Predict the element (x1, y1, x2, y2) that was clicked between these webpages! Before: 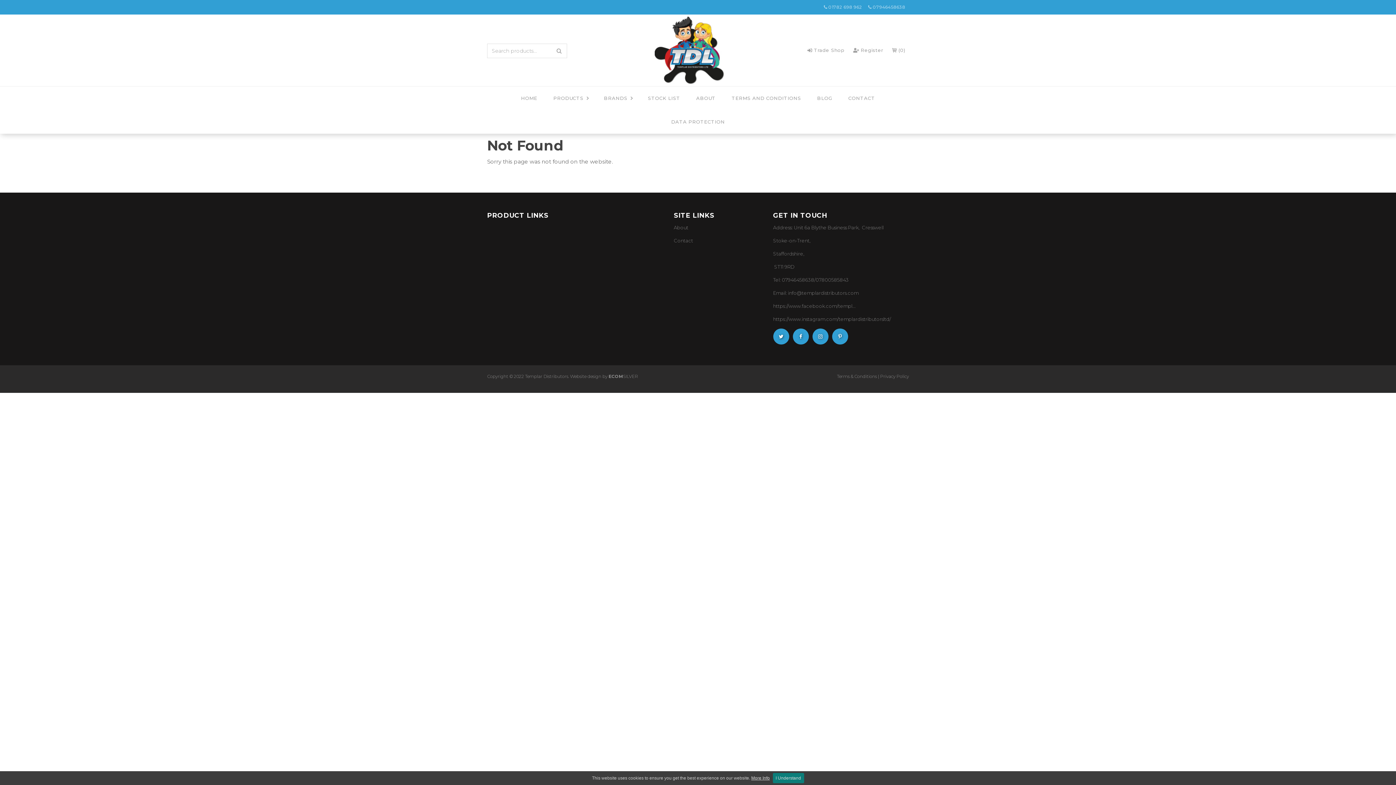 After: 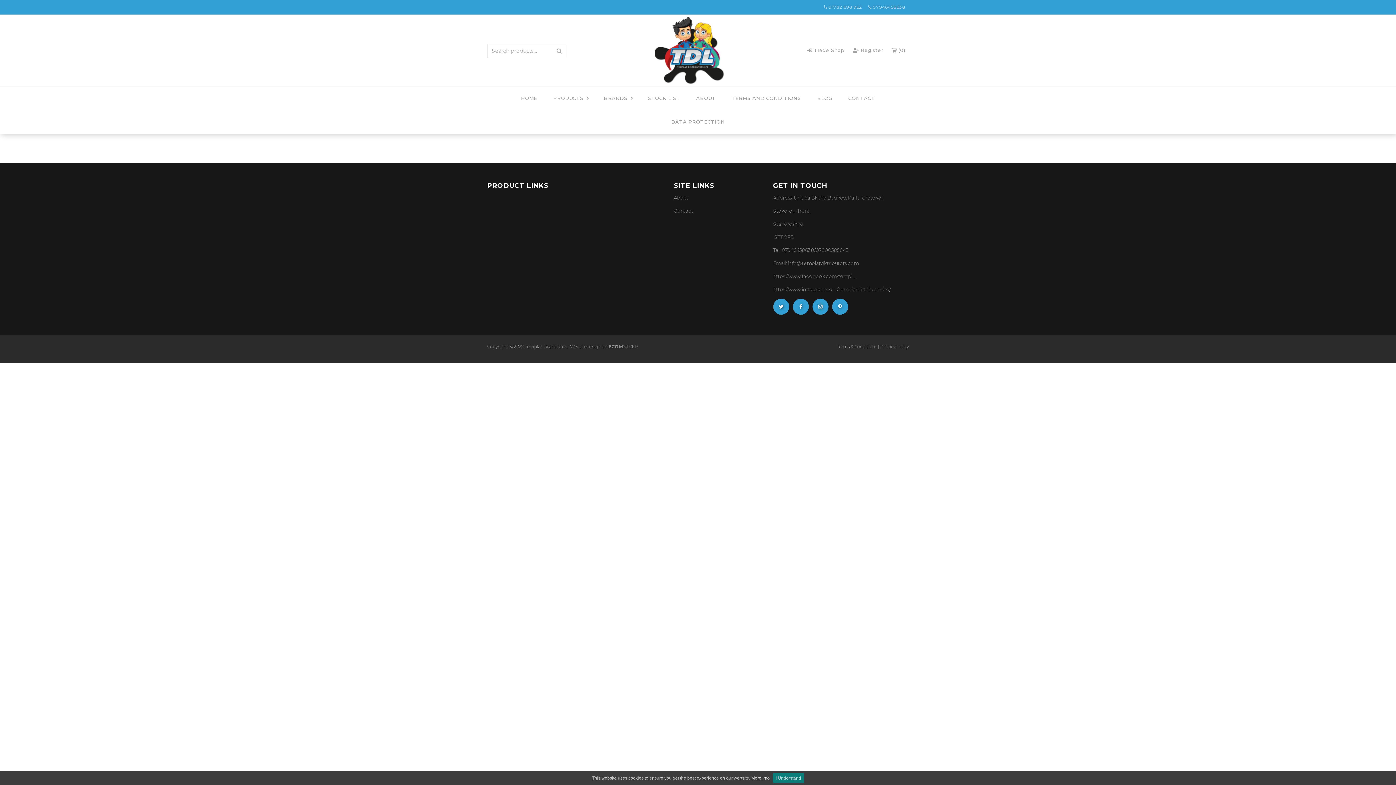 Action: bbox: (837, 373, 877, 379) label: Terms & Conditions